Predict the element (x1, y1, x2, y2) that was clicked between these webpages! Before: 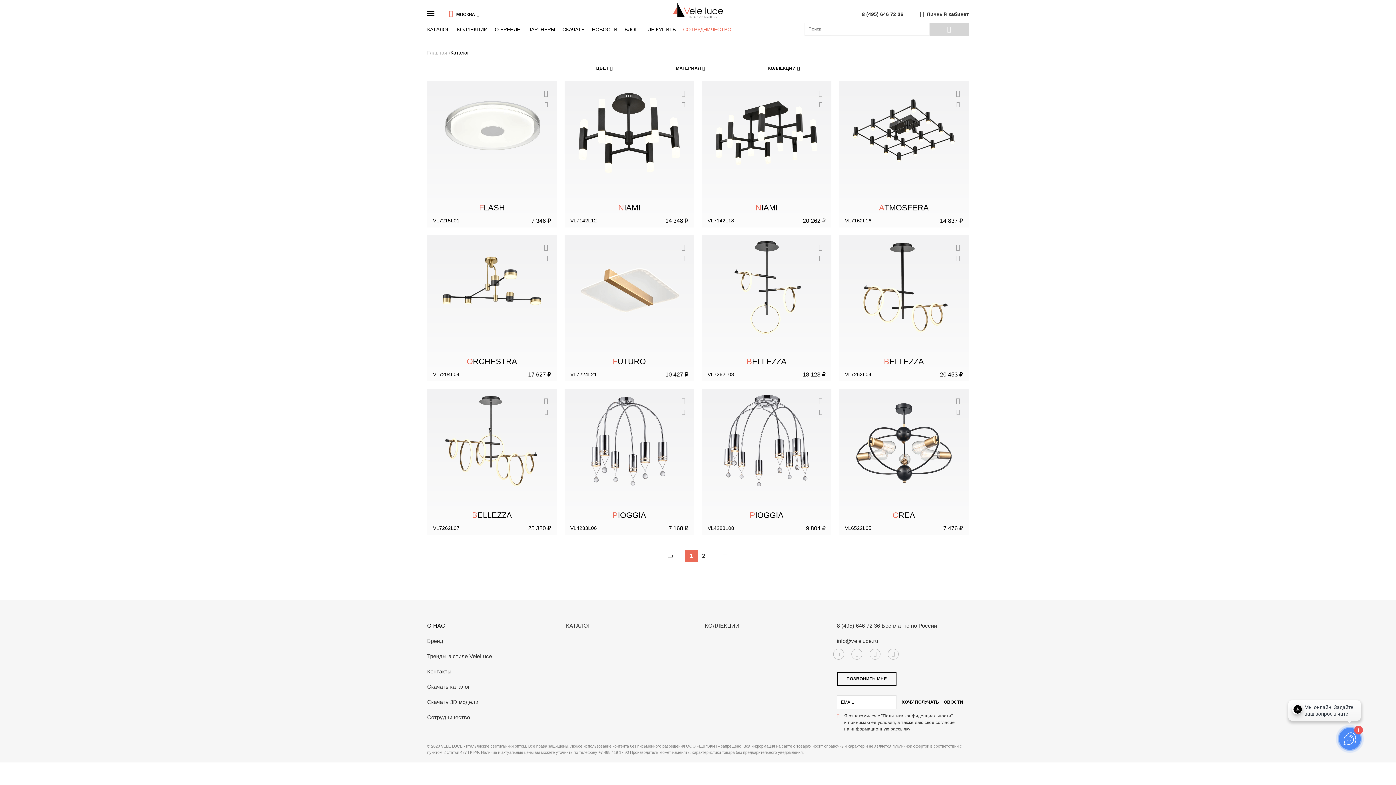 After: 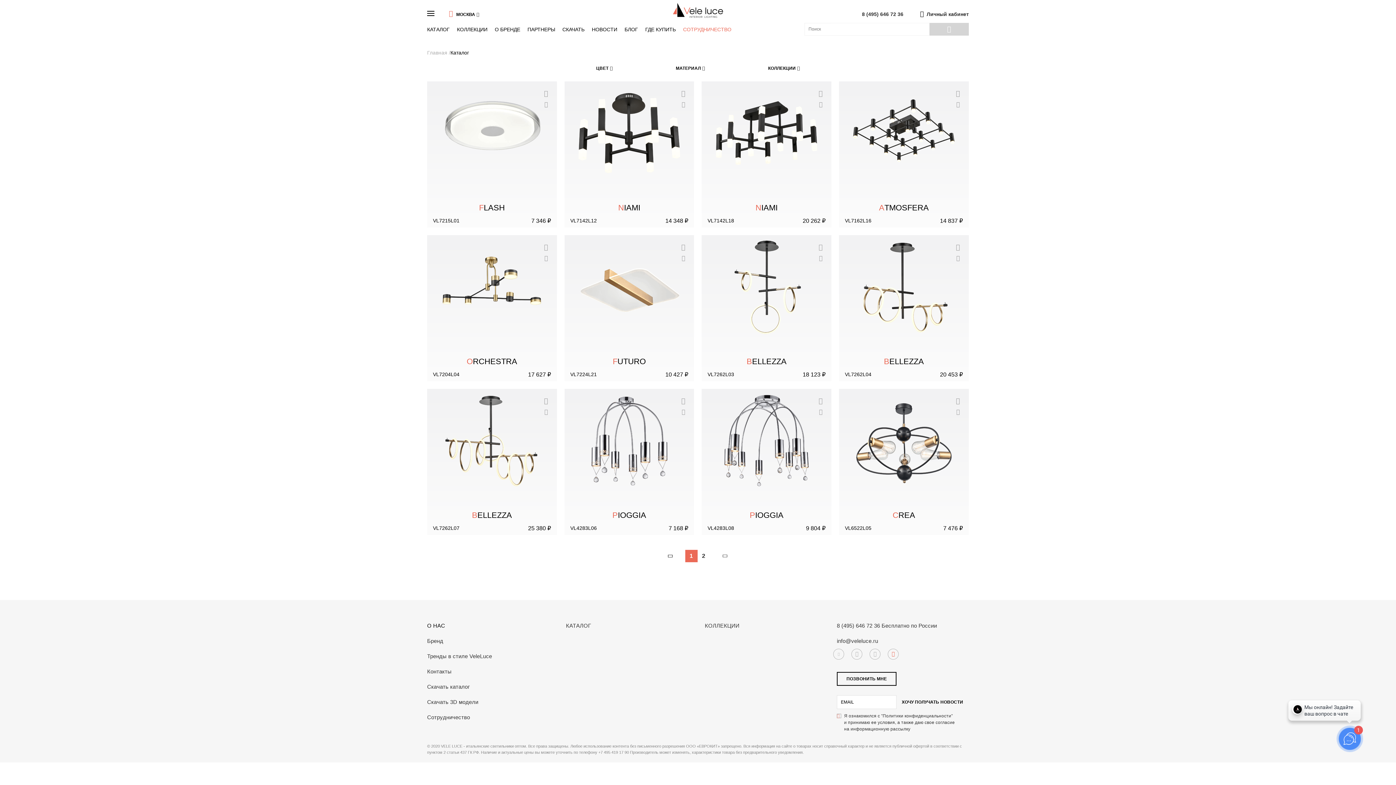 Action: bbox: (888, 649, 898, 660)